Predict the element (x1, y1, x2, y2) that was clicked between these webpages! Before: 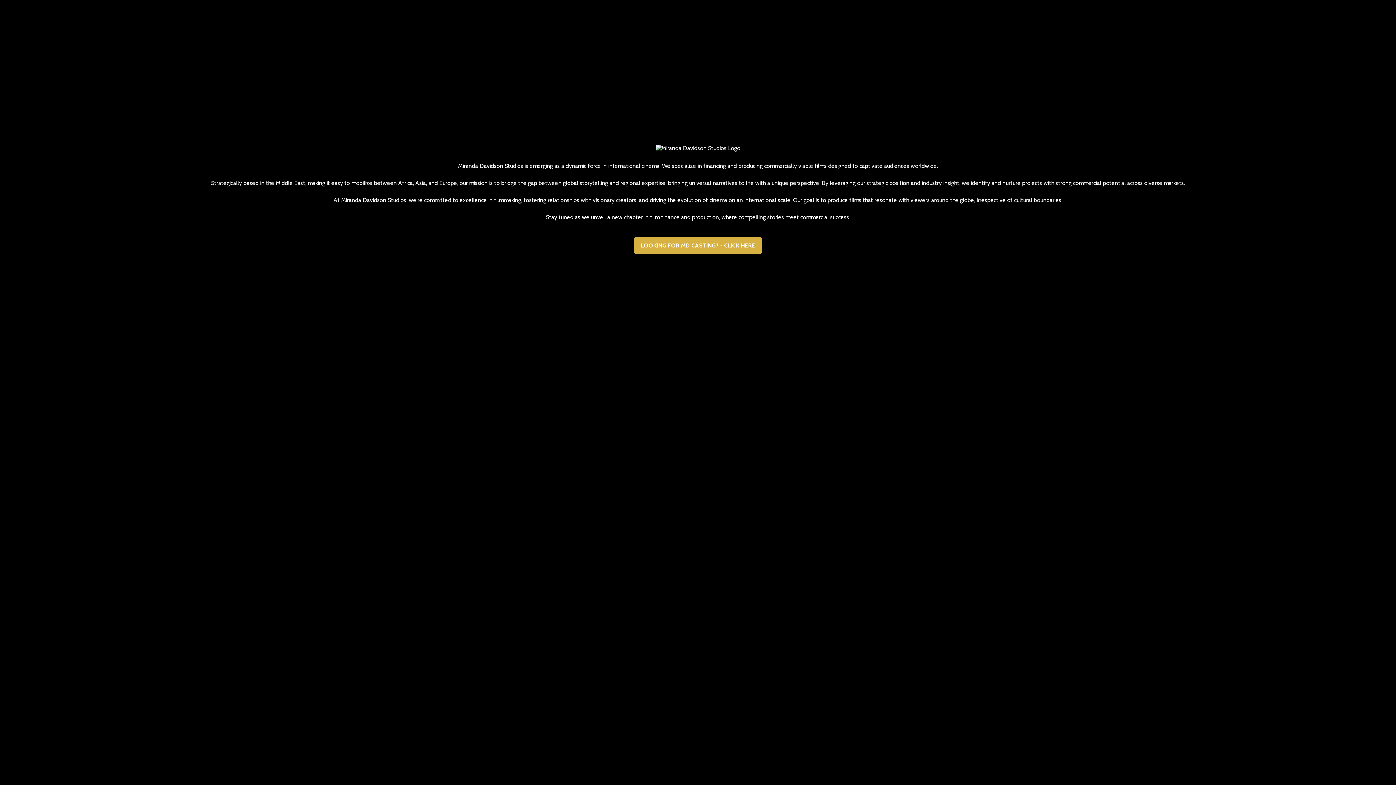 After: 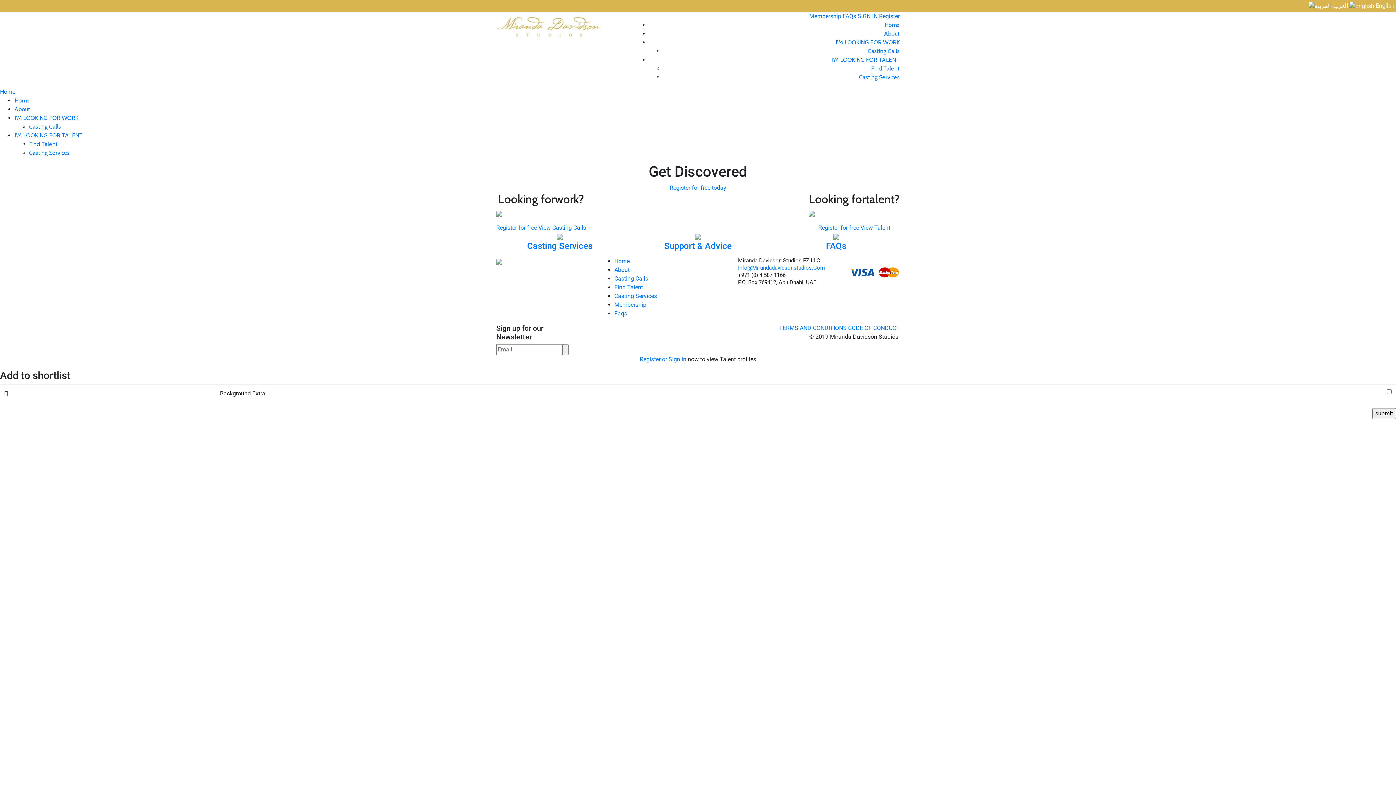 Action: label: LOOKING FOR MD CASTING? - CLICK HERE bbox: (633, 236, 762, 254)